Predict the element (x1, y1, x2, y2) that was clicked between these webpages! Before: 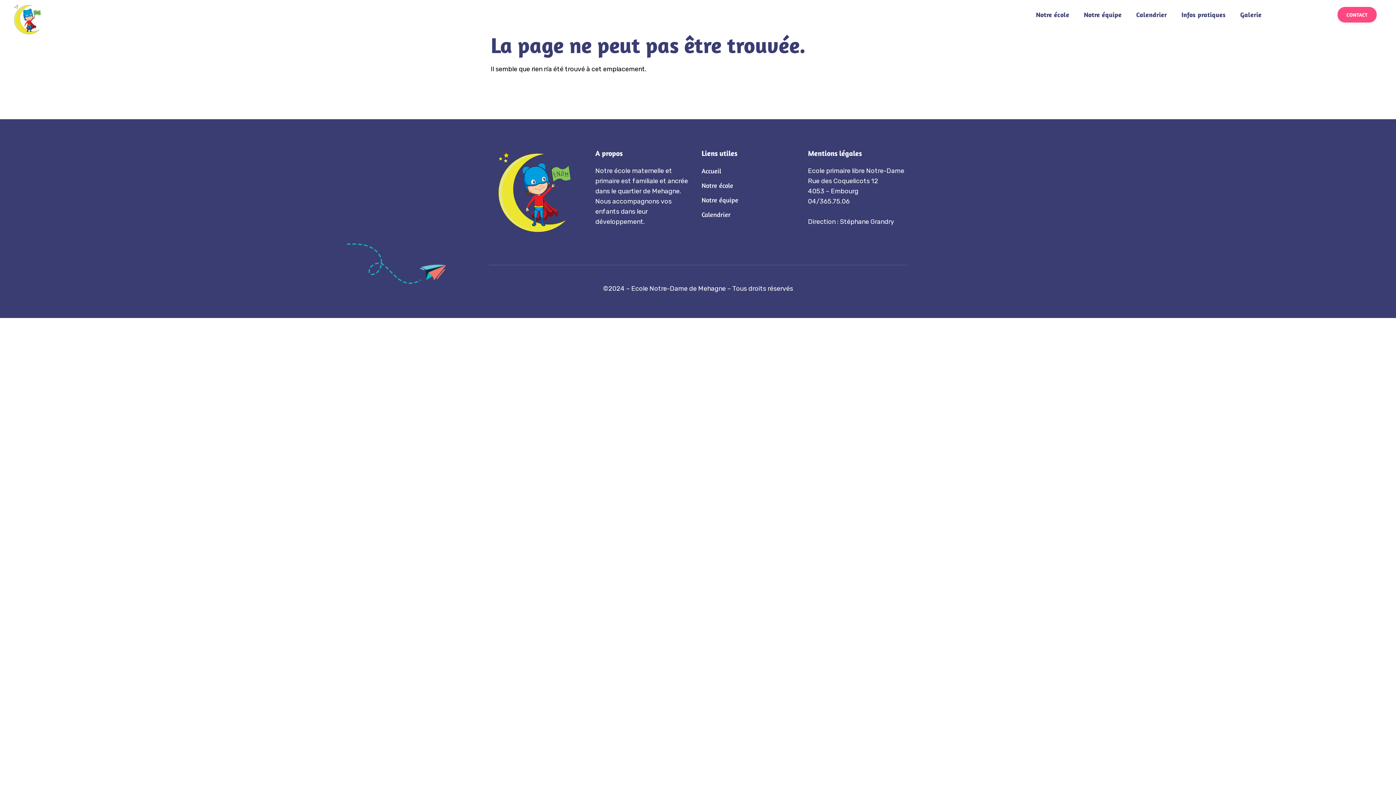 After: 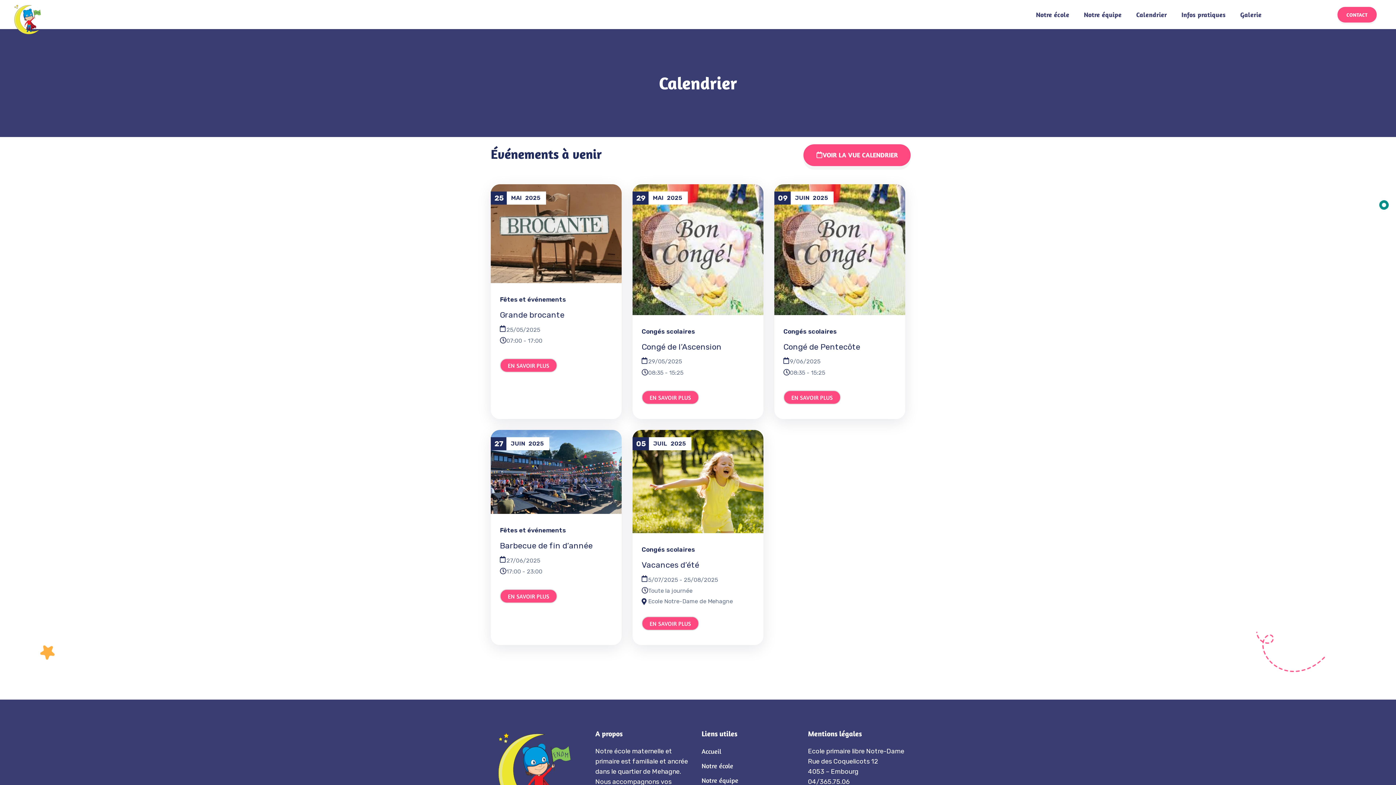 Action: label: Calendrier bbox: (1132, 7, 1170, 21)